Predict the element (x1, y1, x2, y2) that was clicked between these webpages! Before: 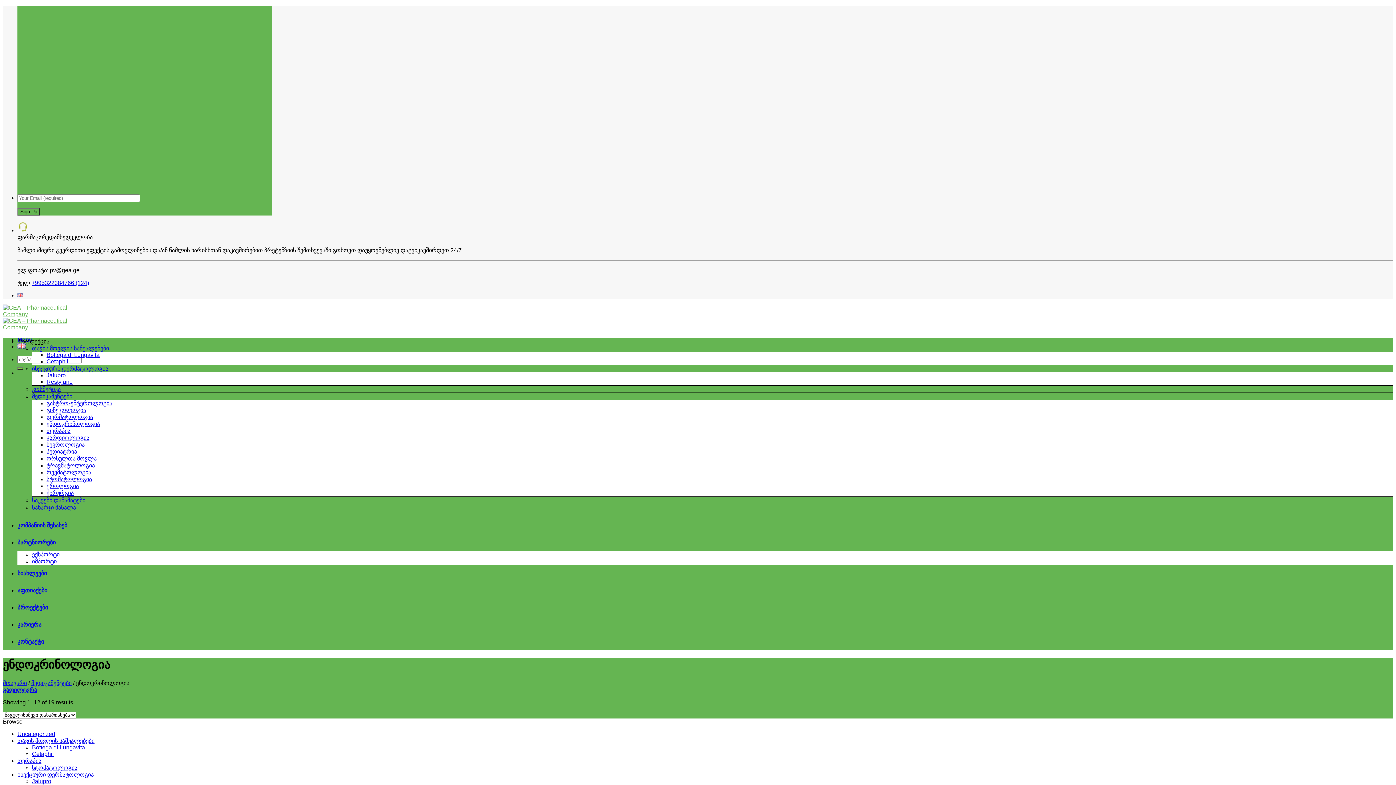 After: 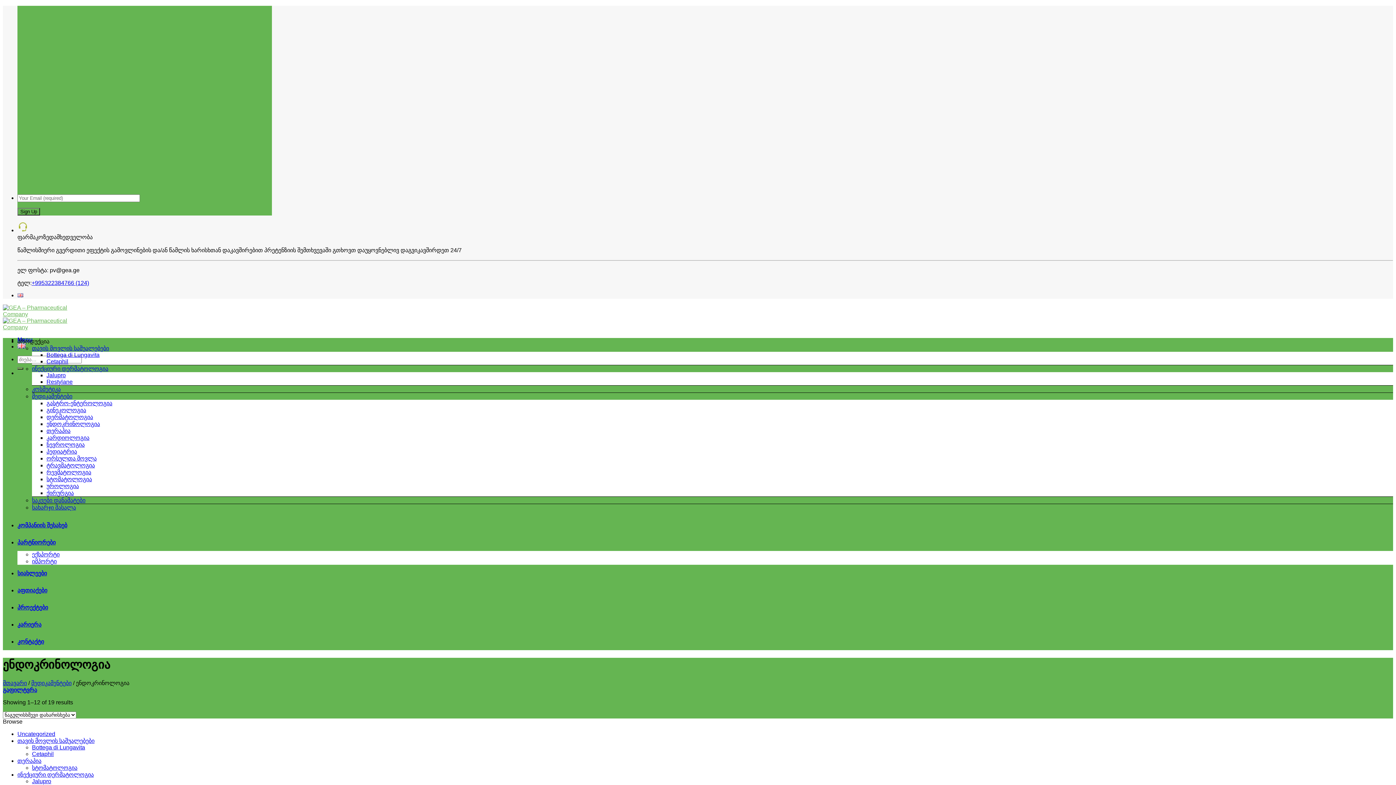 Action: bbox: (31, 279, 89, 286) label: +995322384766 (124)